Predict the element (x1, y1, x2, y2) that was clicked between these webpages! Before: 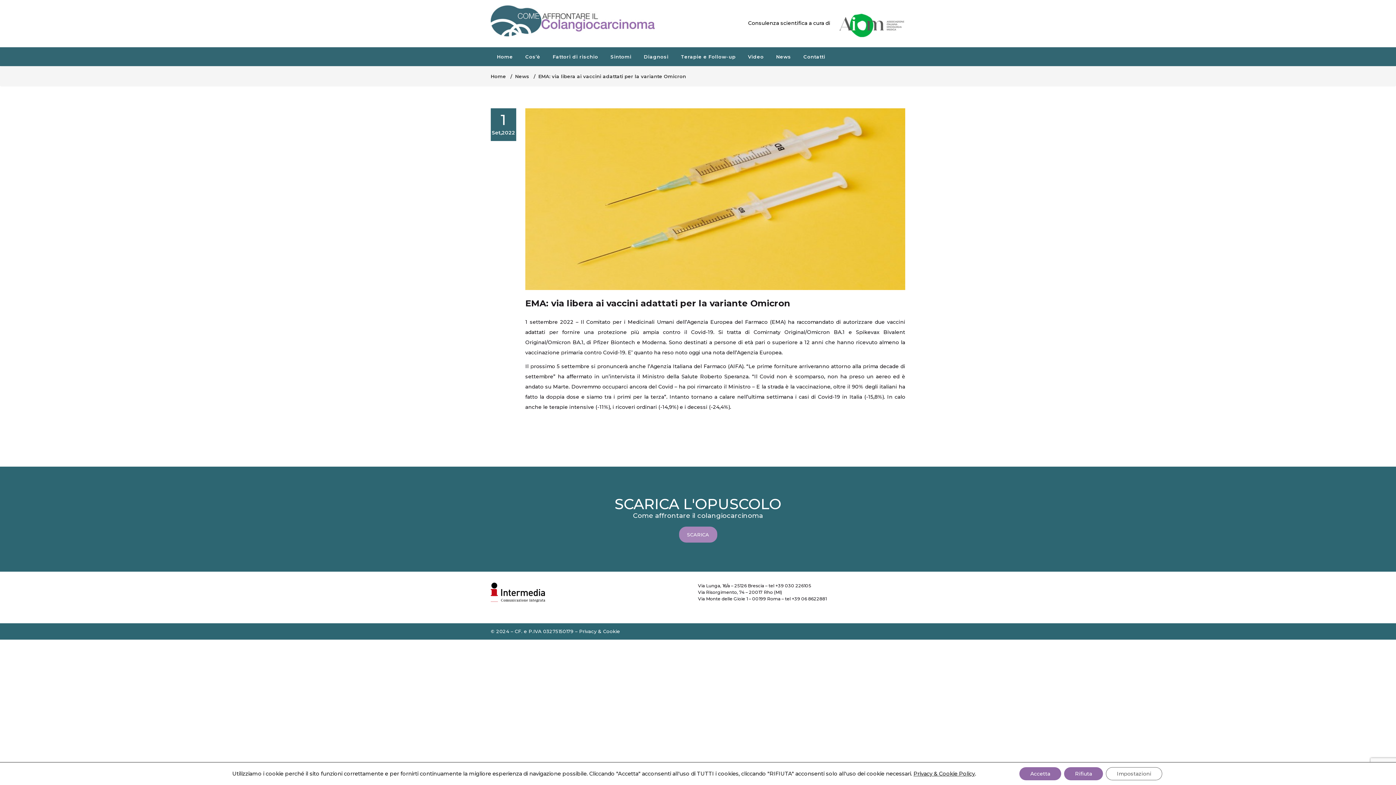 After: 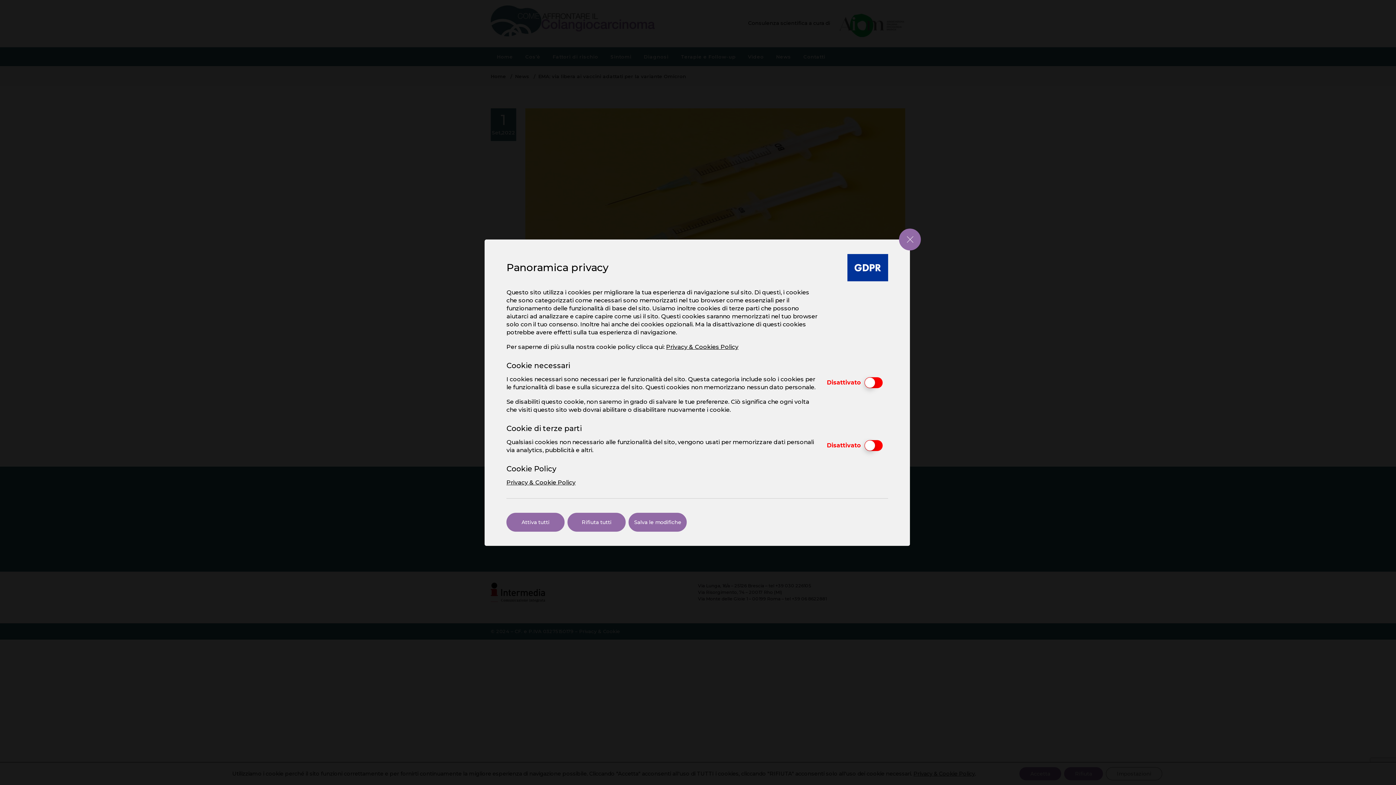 Action: label: Impostazioni bbox: (1106, 767, 1162, 780)